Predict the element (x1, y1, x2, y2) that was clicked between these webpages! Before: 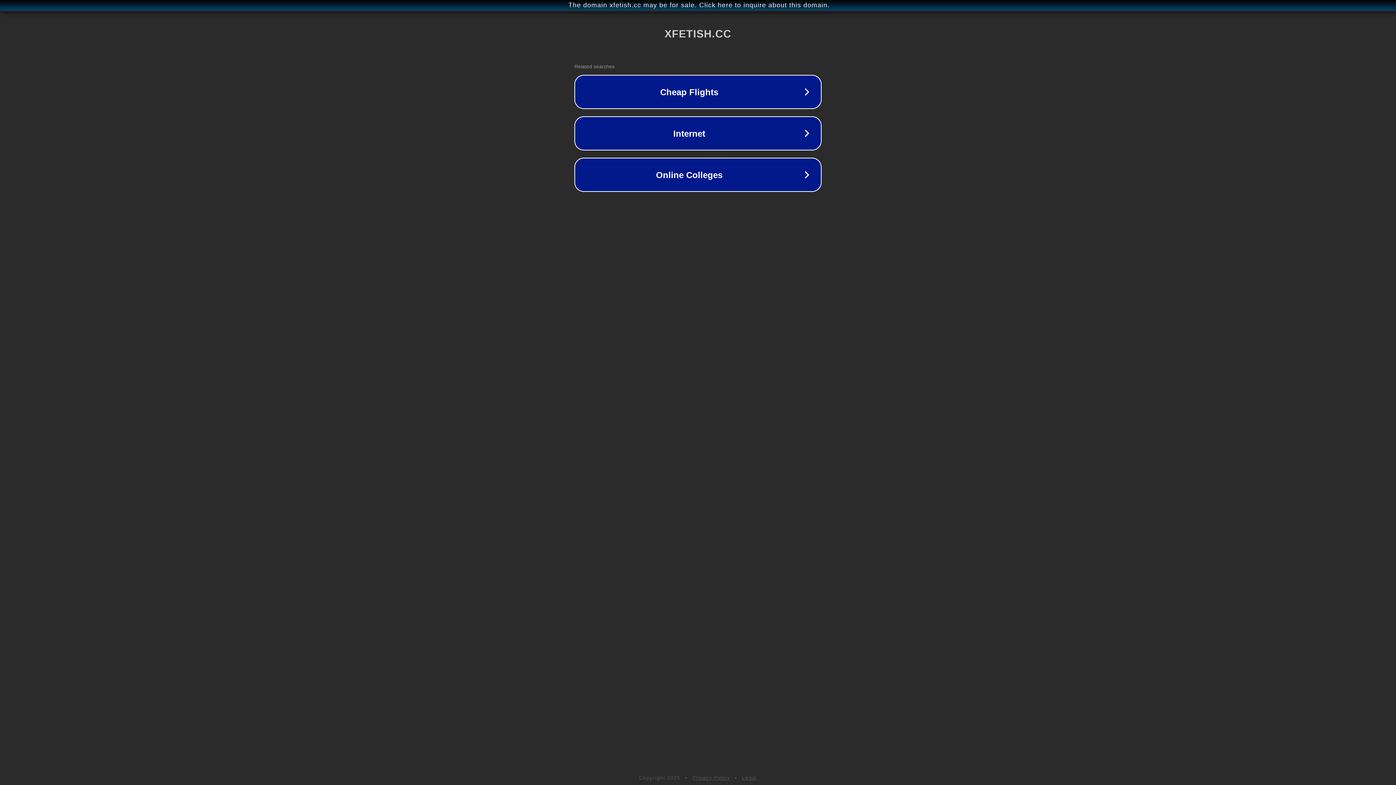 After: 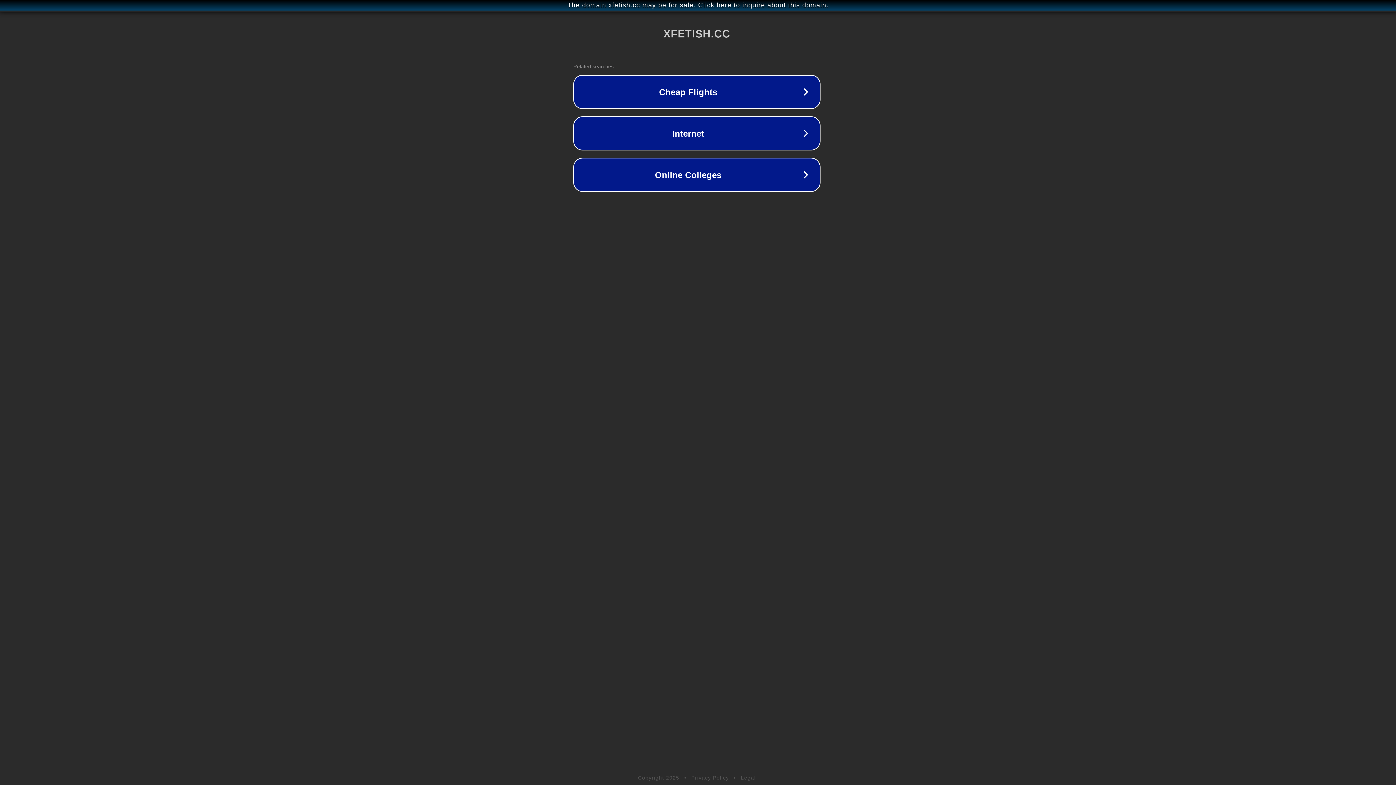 Action: label: The domain xfetish.cc may be for sale. Click here to inquire about this domain. bbox: (1, 1, 1397, 9)